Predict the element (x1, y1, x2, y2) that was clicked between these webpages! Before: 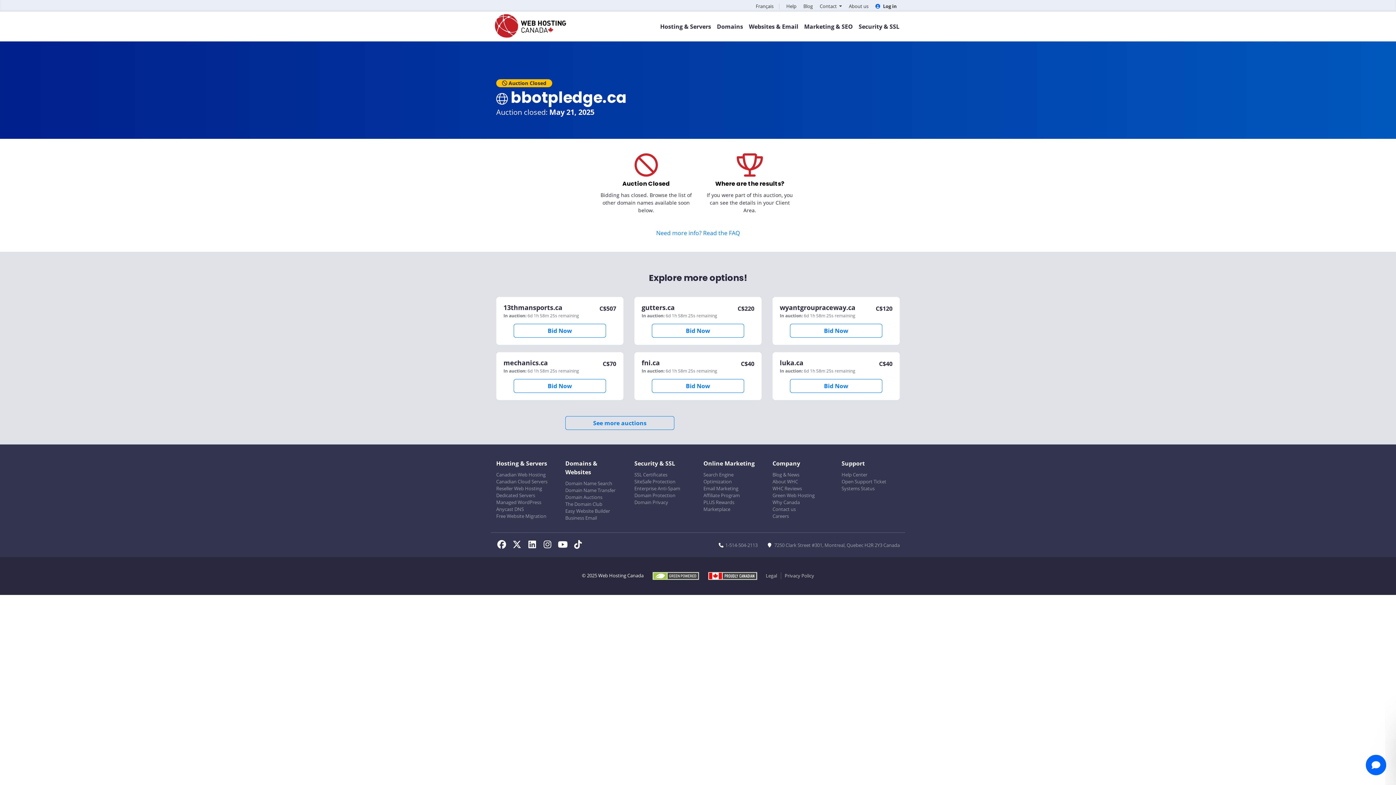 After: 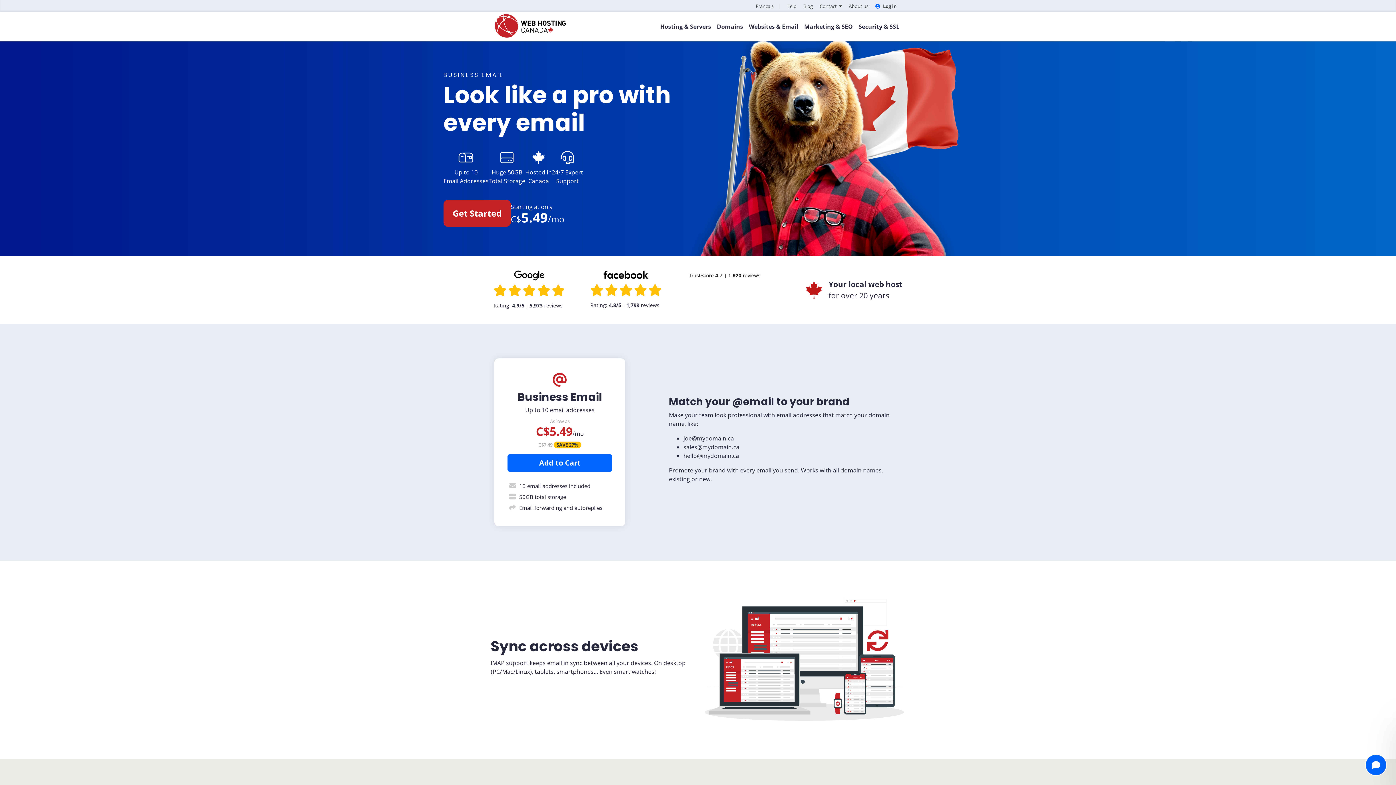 Action: bbox: (565, 514, 597, 523) label: Business Email